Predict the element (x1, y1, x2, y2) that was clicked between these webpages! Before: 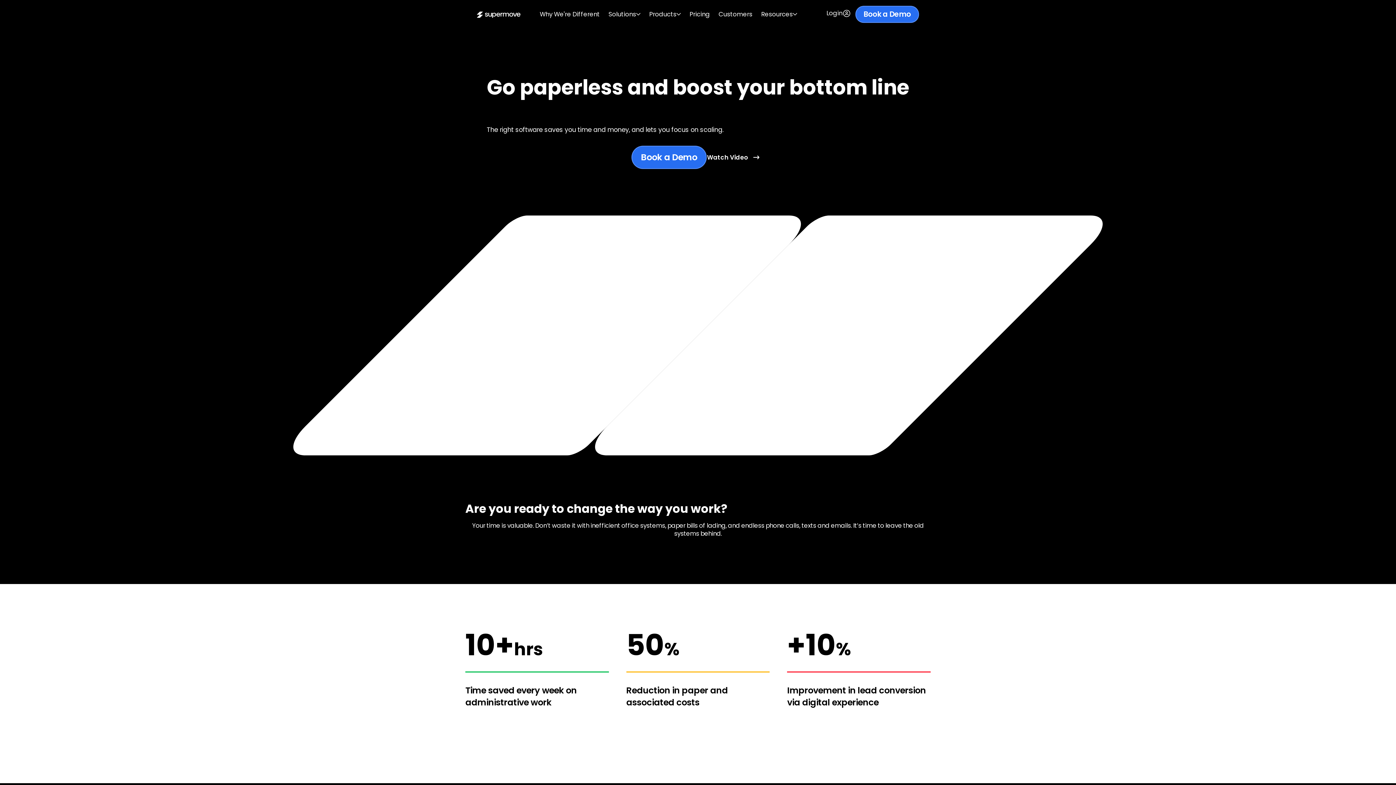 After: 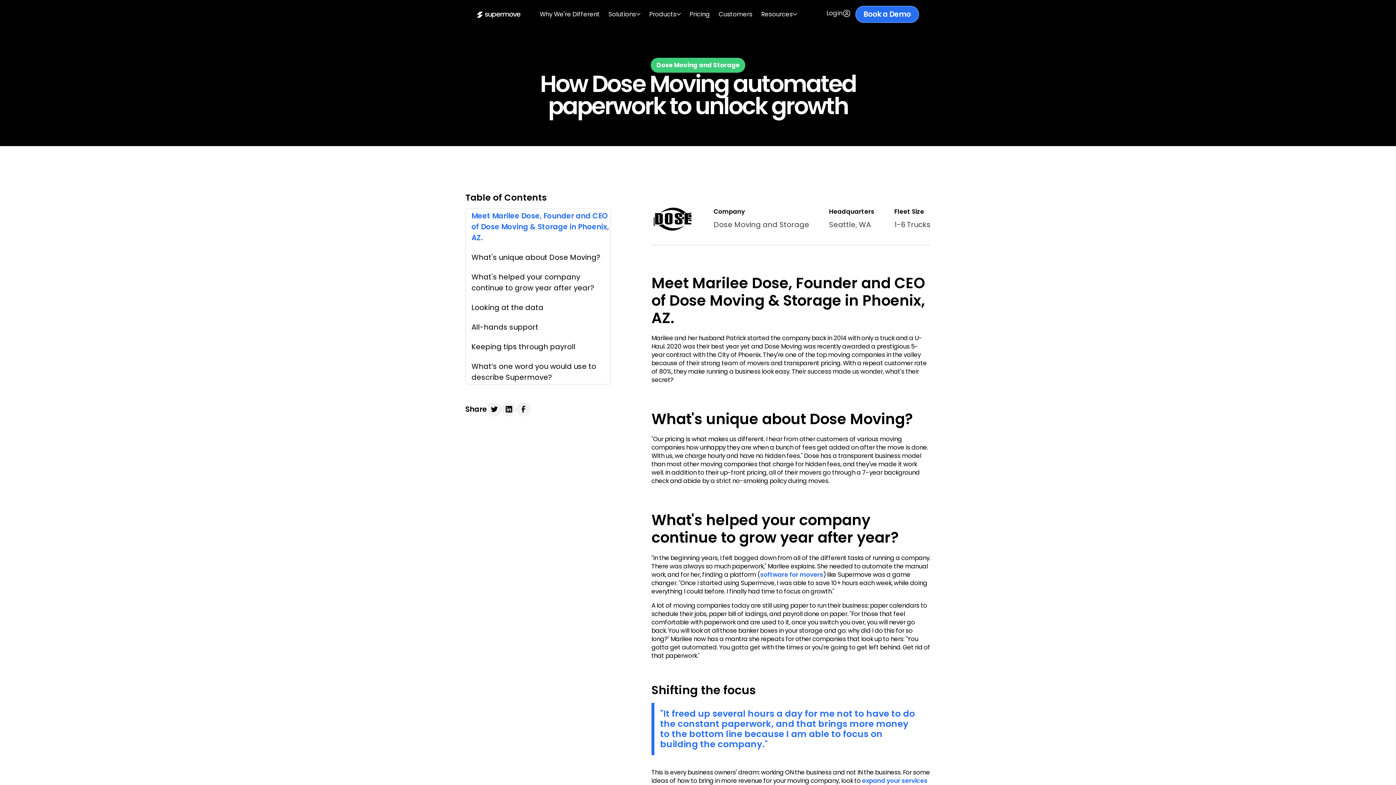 Action: bbox: (626, 720, 679, 737) label: Case Study